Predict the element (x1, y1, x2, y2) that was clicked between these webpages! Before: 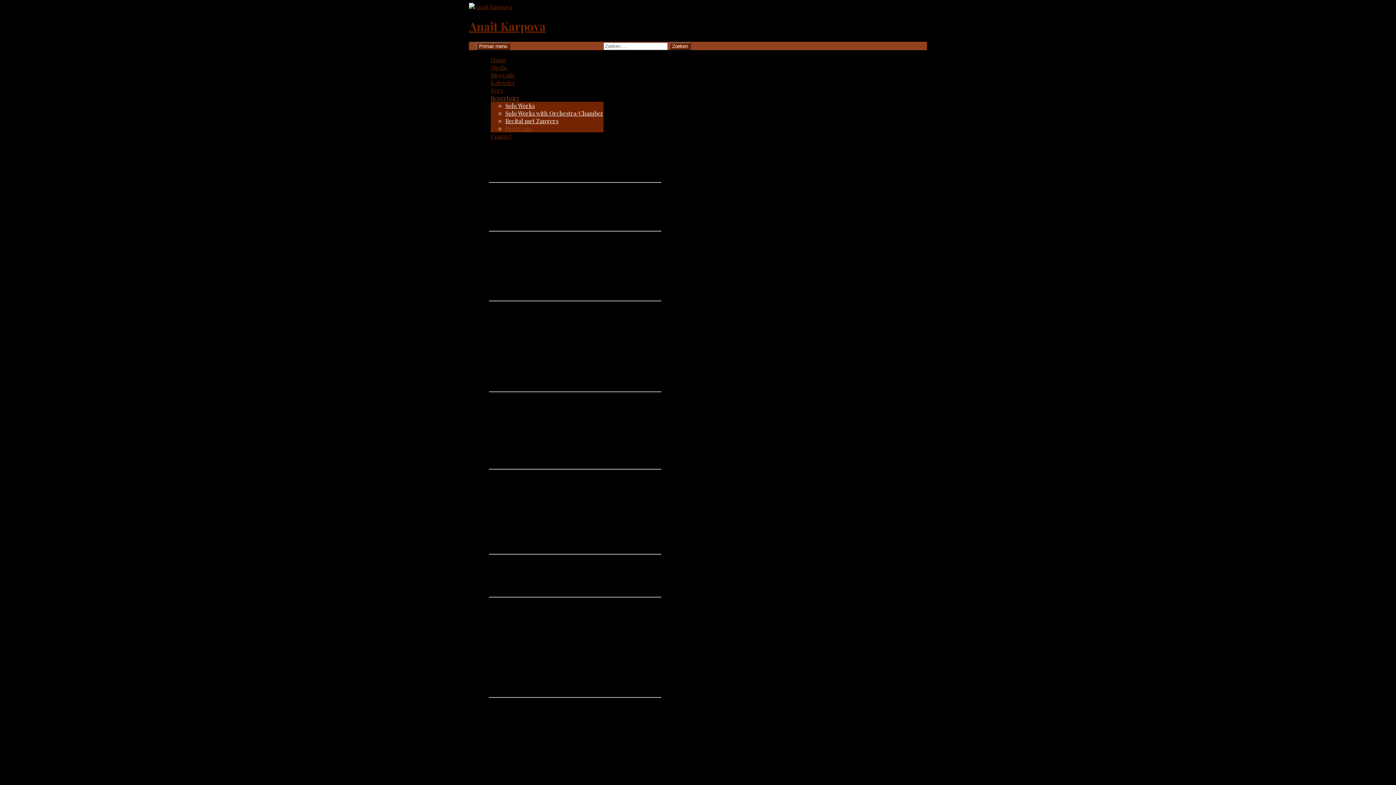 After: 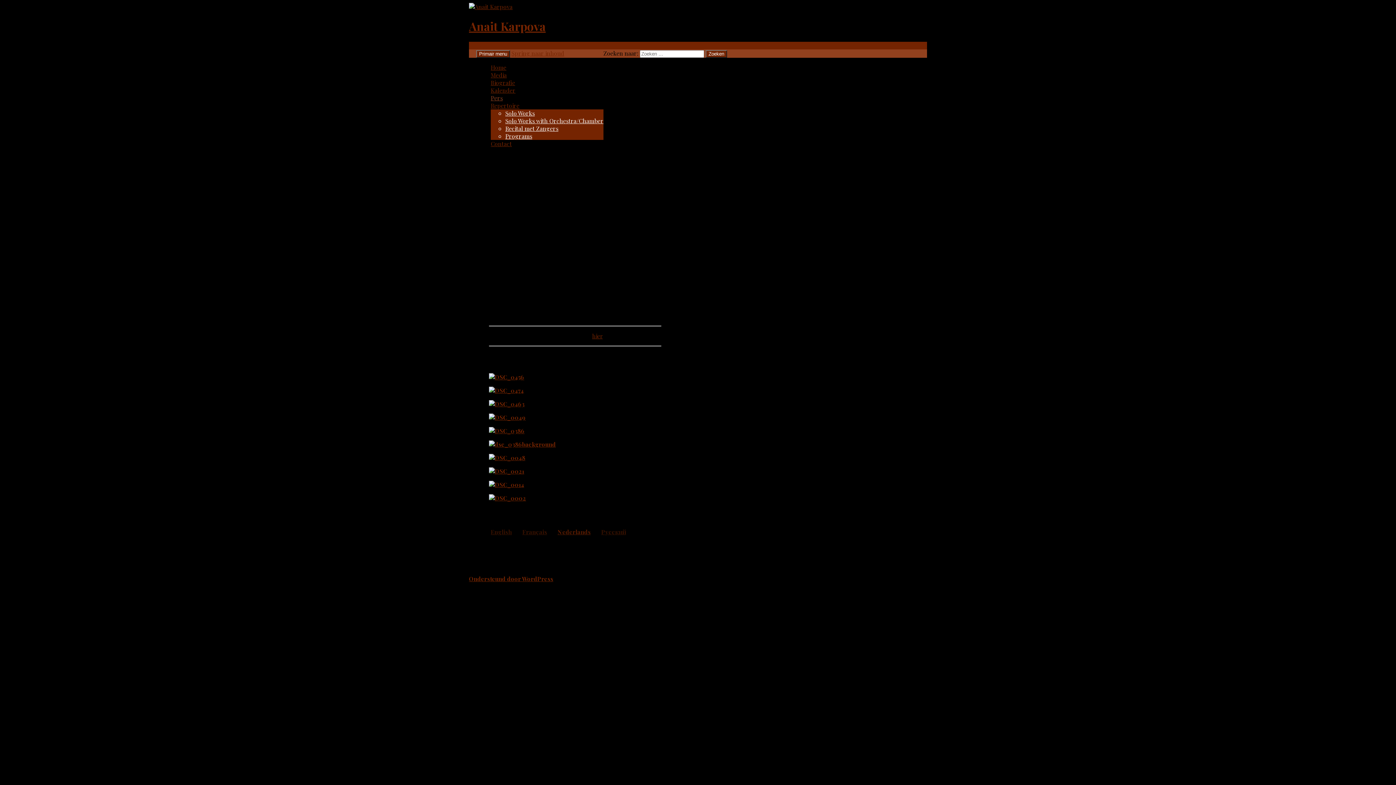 Action: bbox: (490, 86, 502, 94) label: Pers